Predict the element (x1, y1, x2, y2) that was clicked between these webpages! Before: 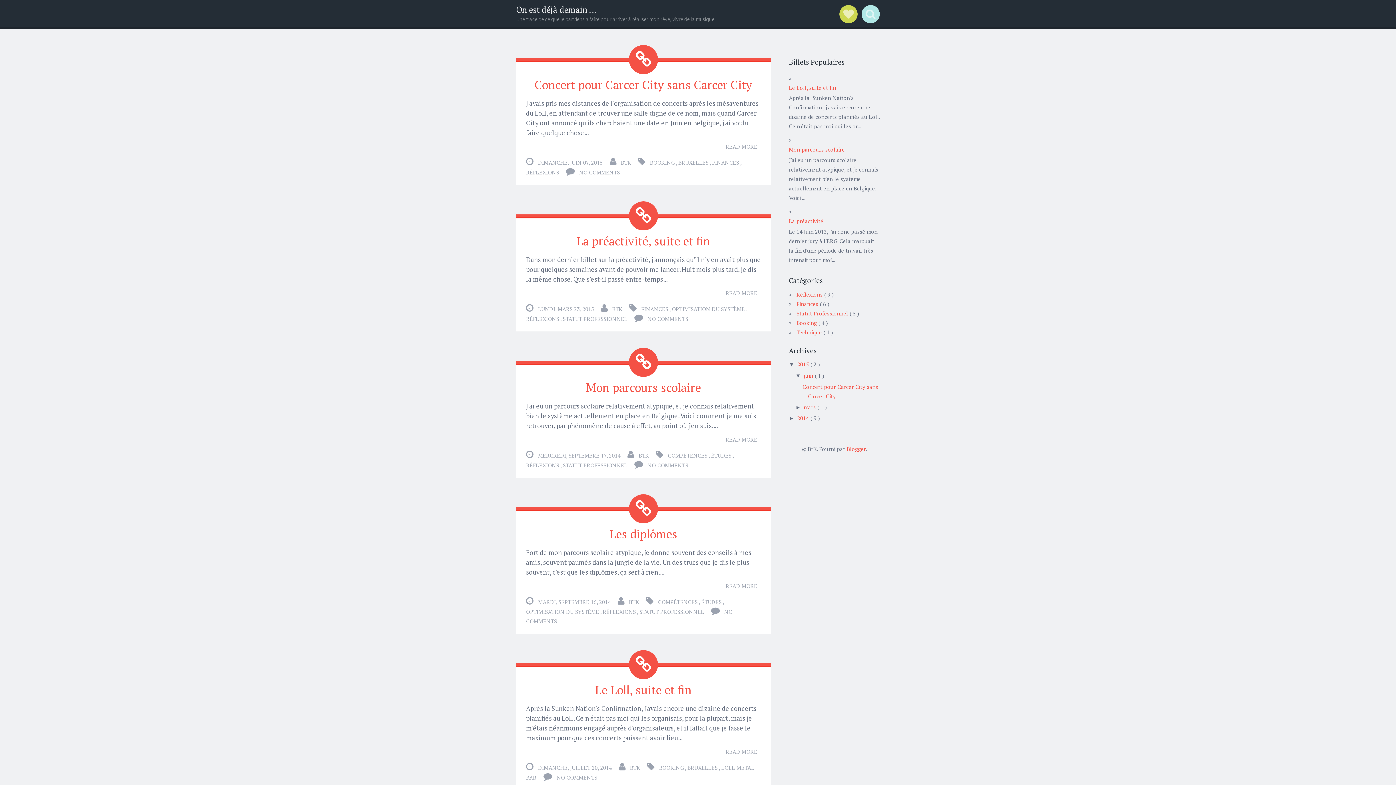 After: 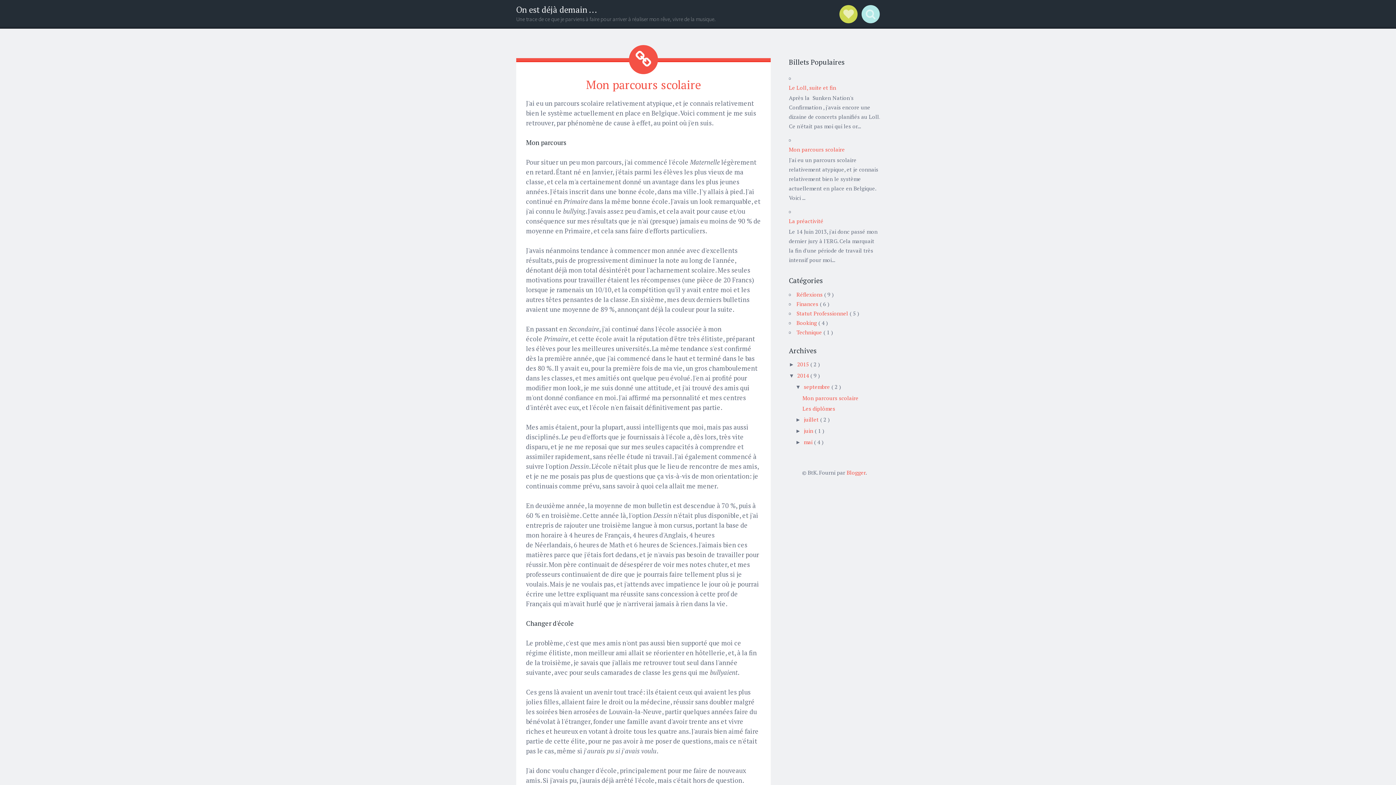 Action: label: Mon parcours scolaire bbox: (586, 380, 701, 395)